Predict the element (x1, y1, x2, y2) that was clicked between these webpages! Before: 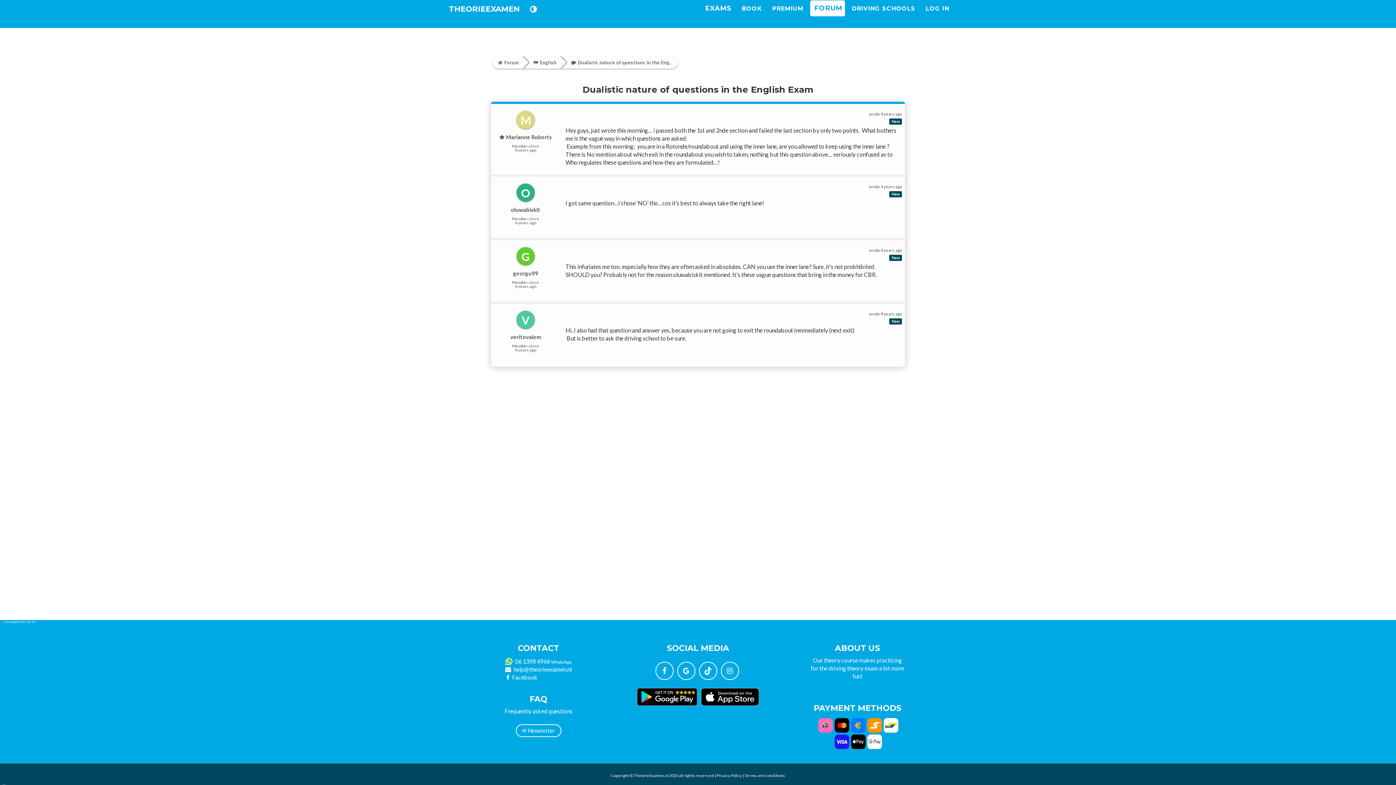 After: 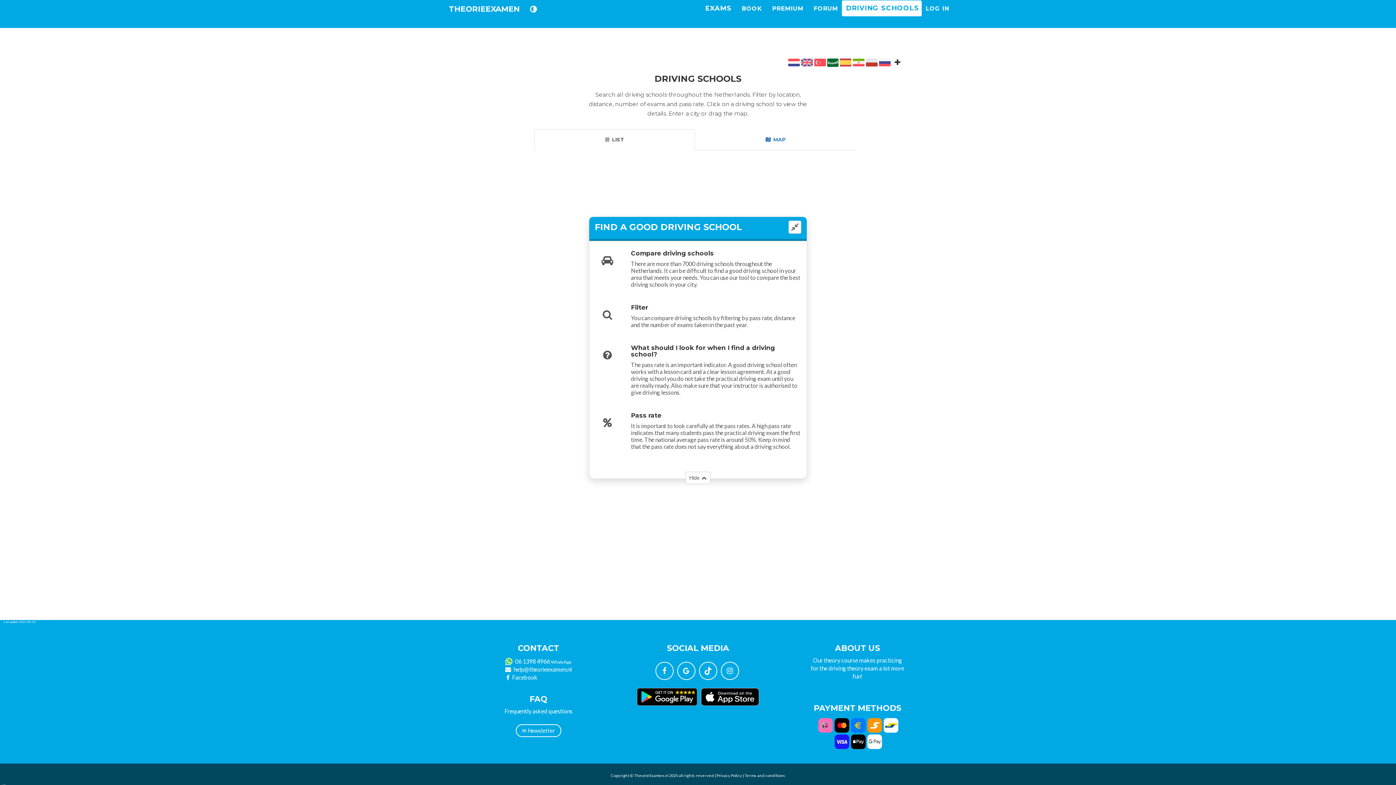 Action: bbox: (849, 1, 917, 15) label: DRIVING SCHOOLS